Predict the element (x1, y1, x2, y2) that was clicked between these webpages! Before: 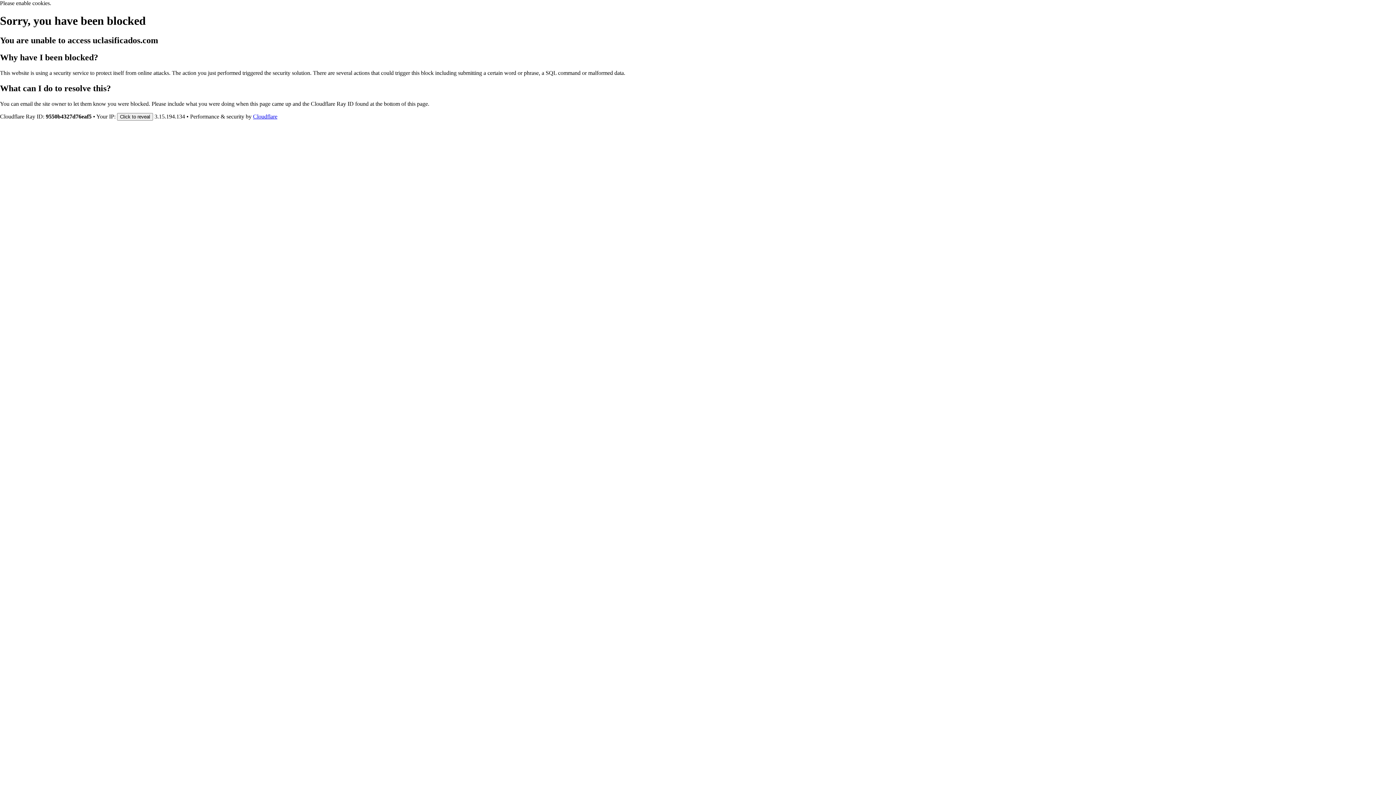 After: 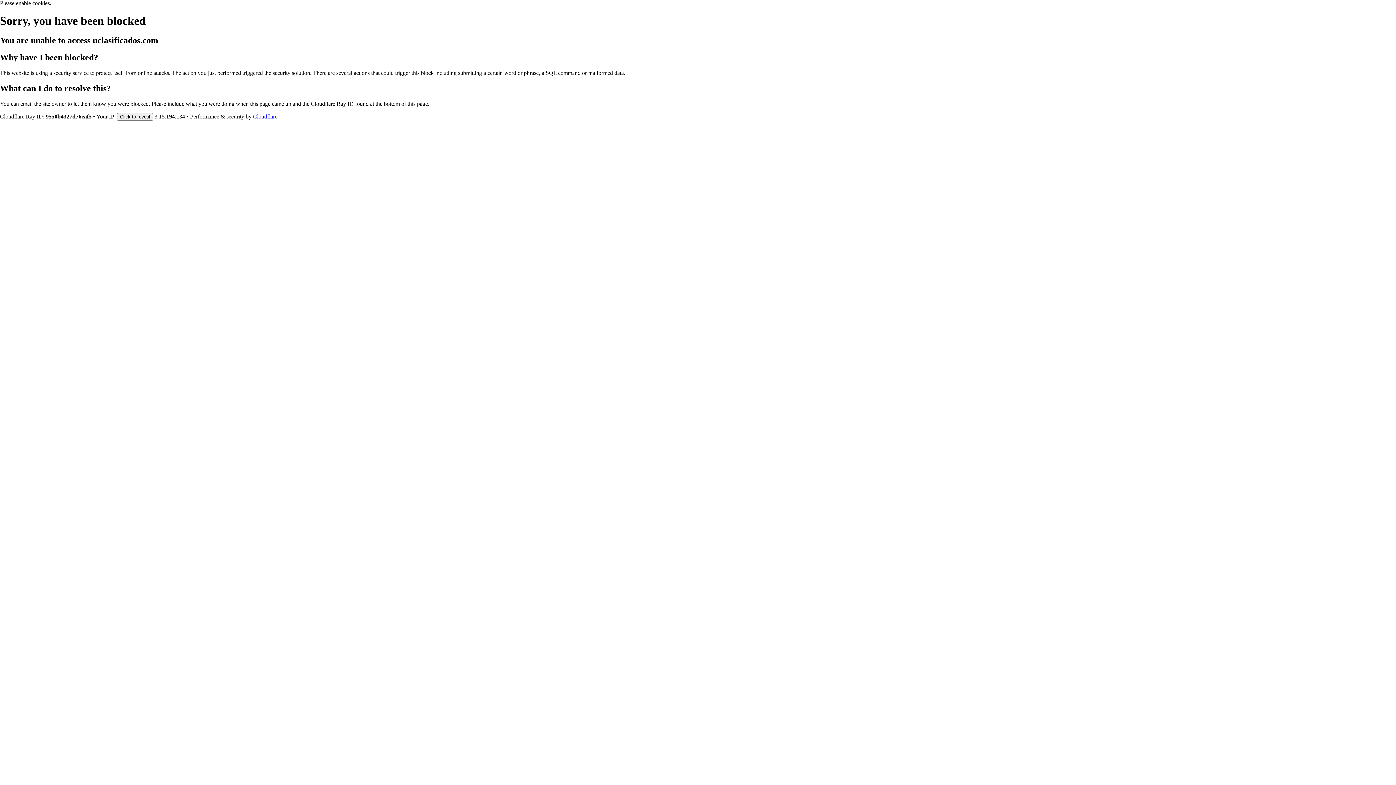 Action: bbox: (253, 113, 277, 119) label: Cloudflare